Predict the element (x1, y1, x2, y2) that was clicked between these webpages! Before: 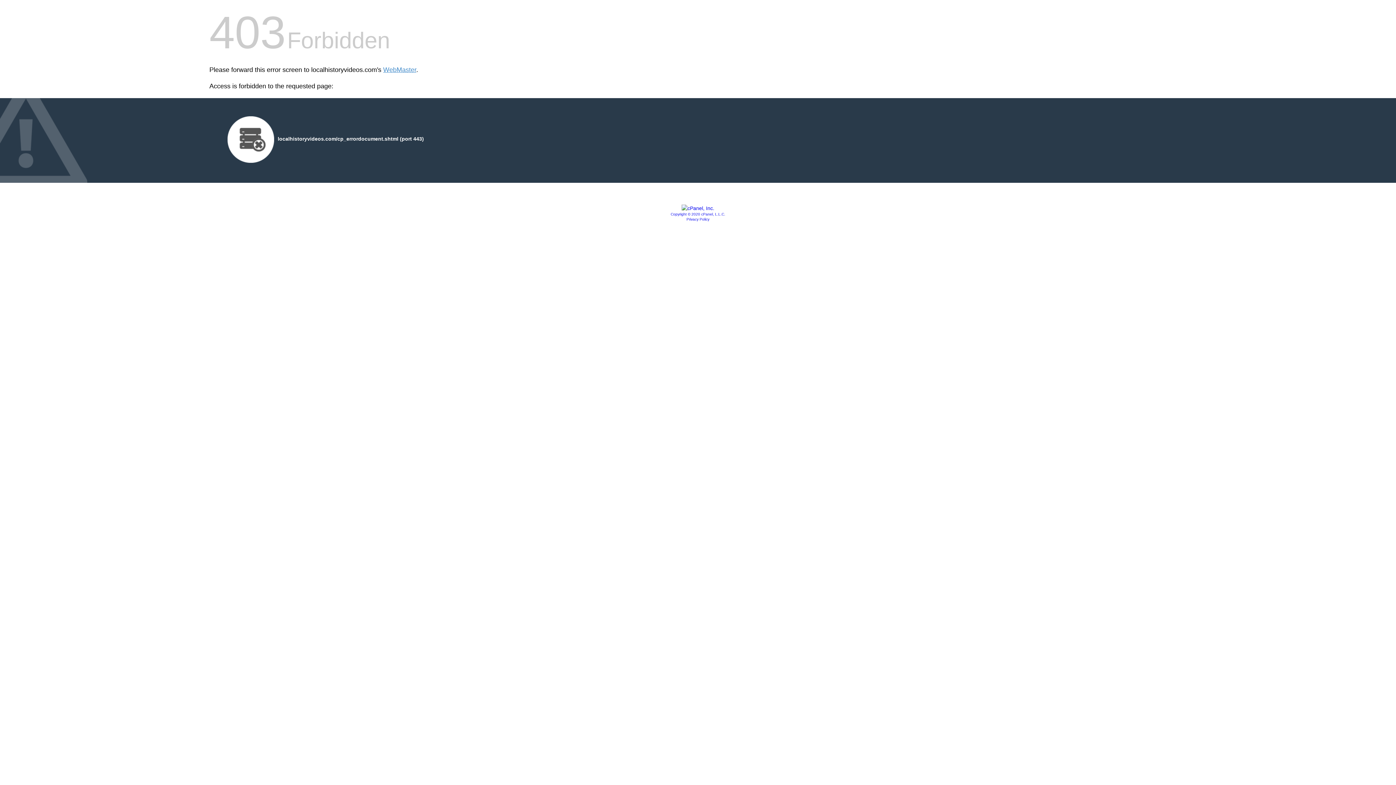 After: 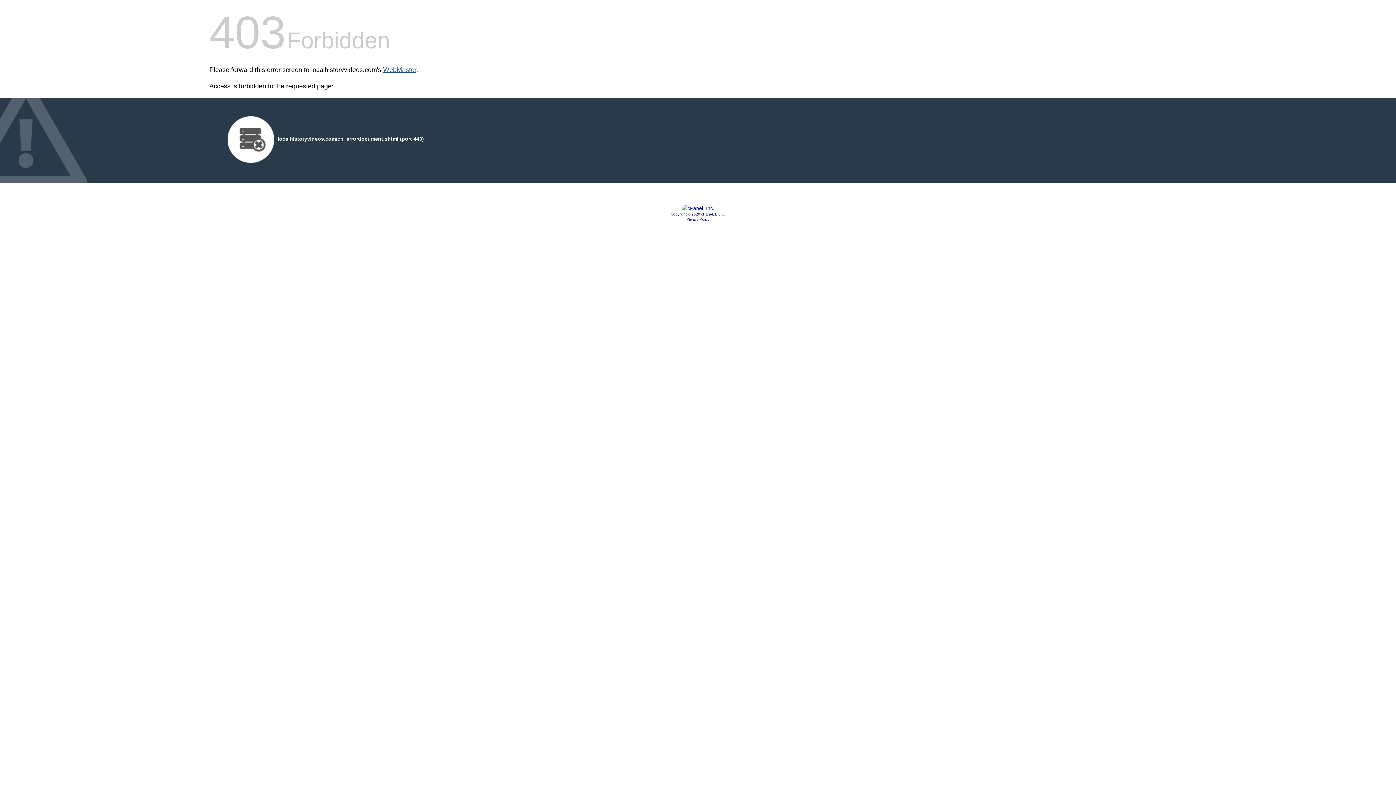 Action: label: WebMaster bbox: (383, 66, 416, 73)